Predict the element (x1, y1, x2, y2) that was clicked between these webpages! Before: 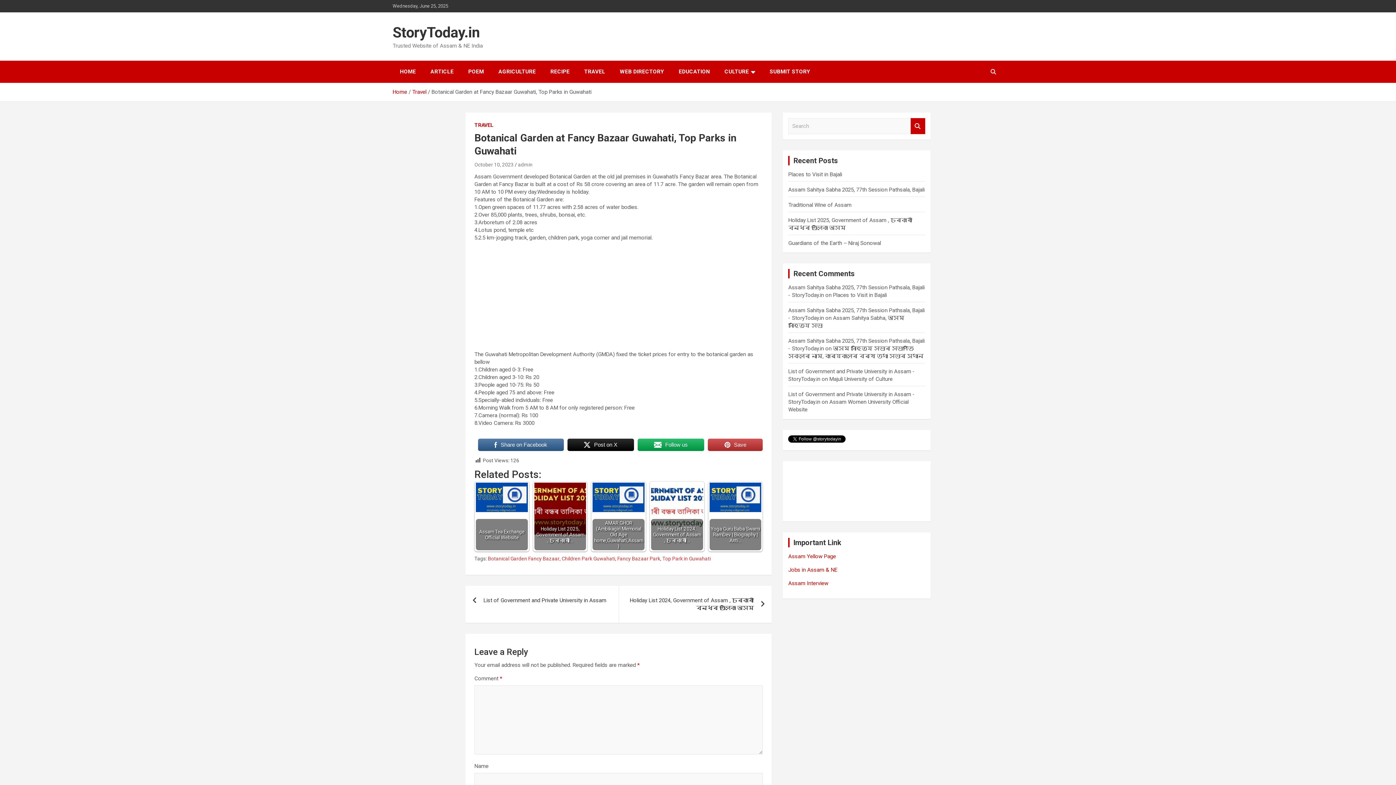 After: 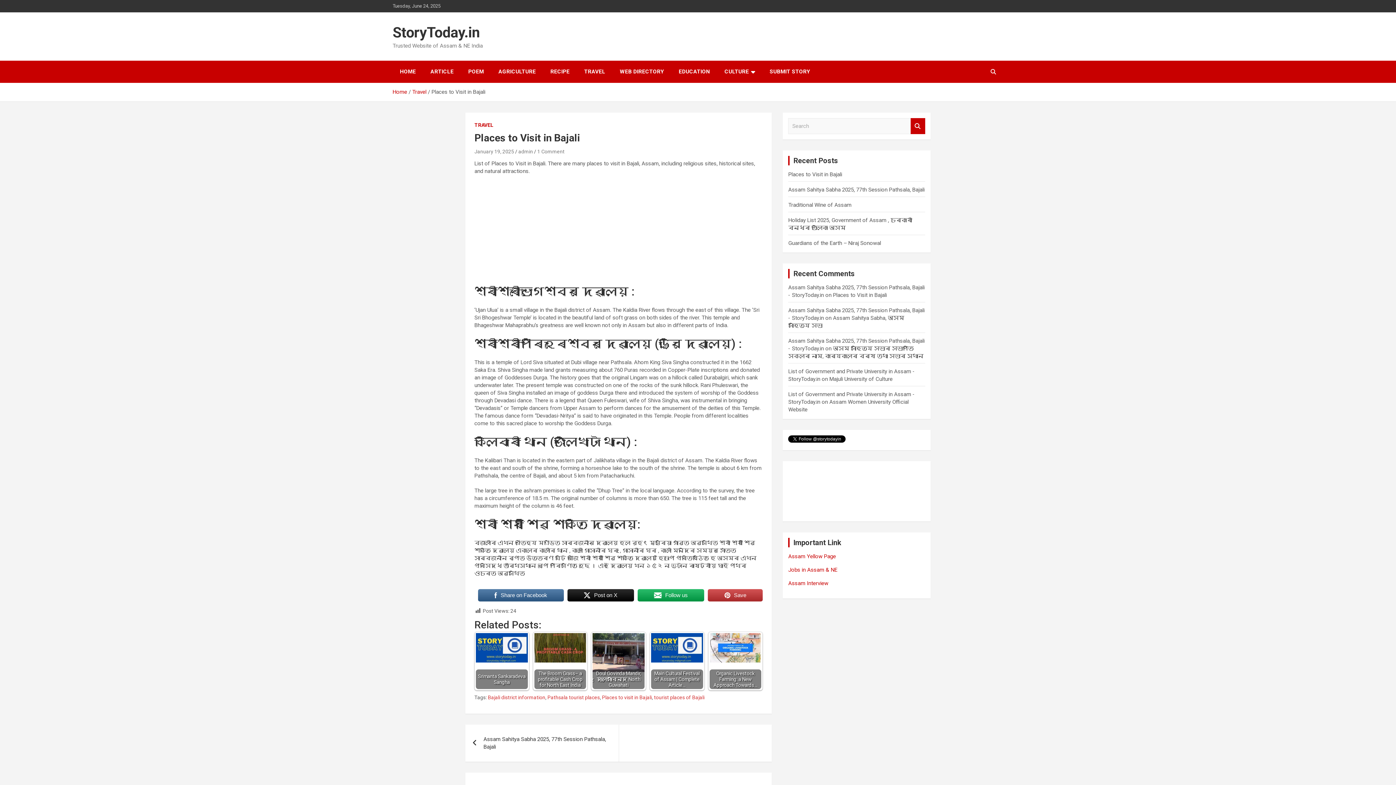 Action: bbox: (788, 171, 842, 177) label: Places to Visit in Bajali